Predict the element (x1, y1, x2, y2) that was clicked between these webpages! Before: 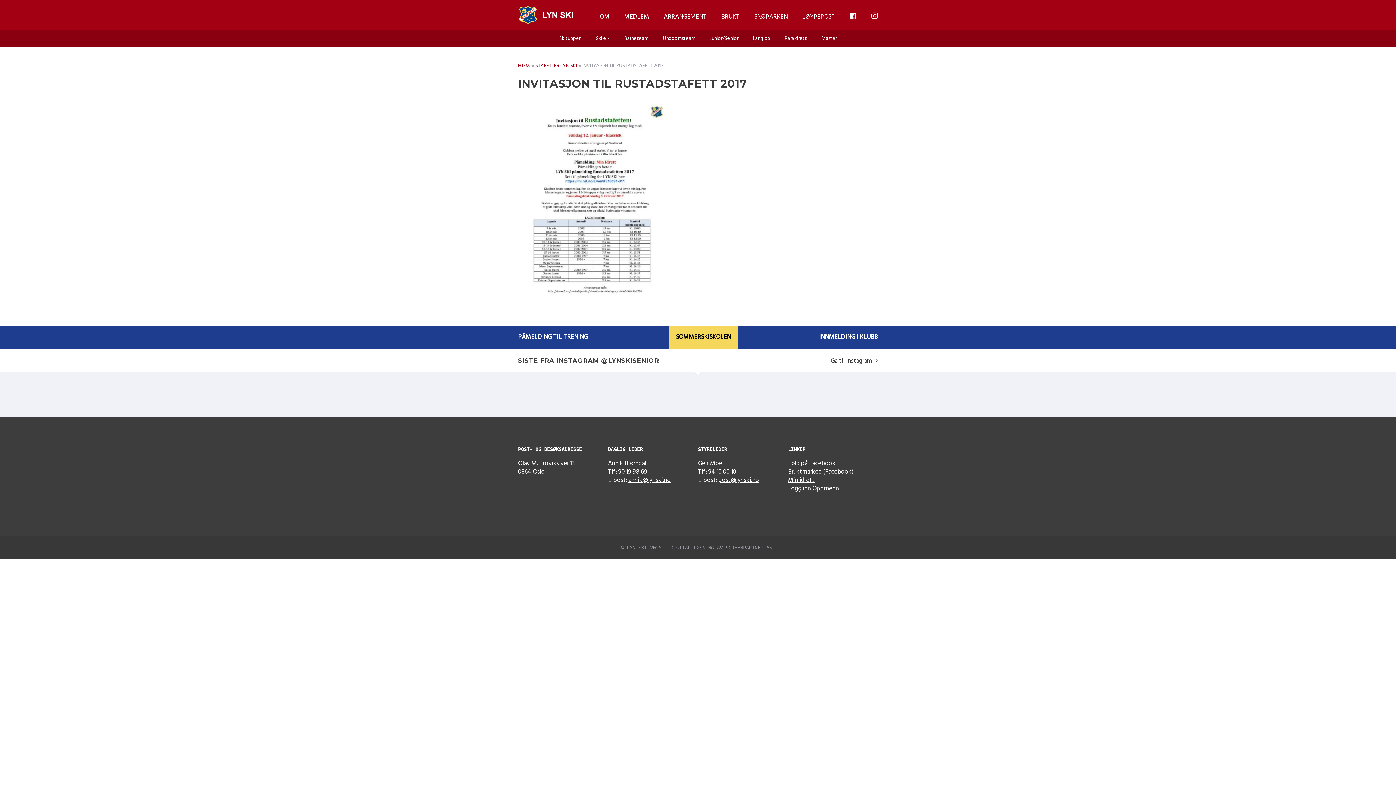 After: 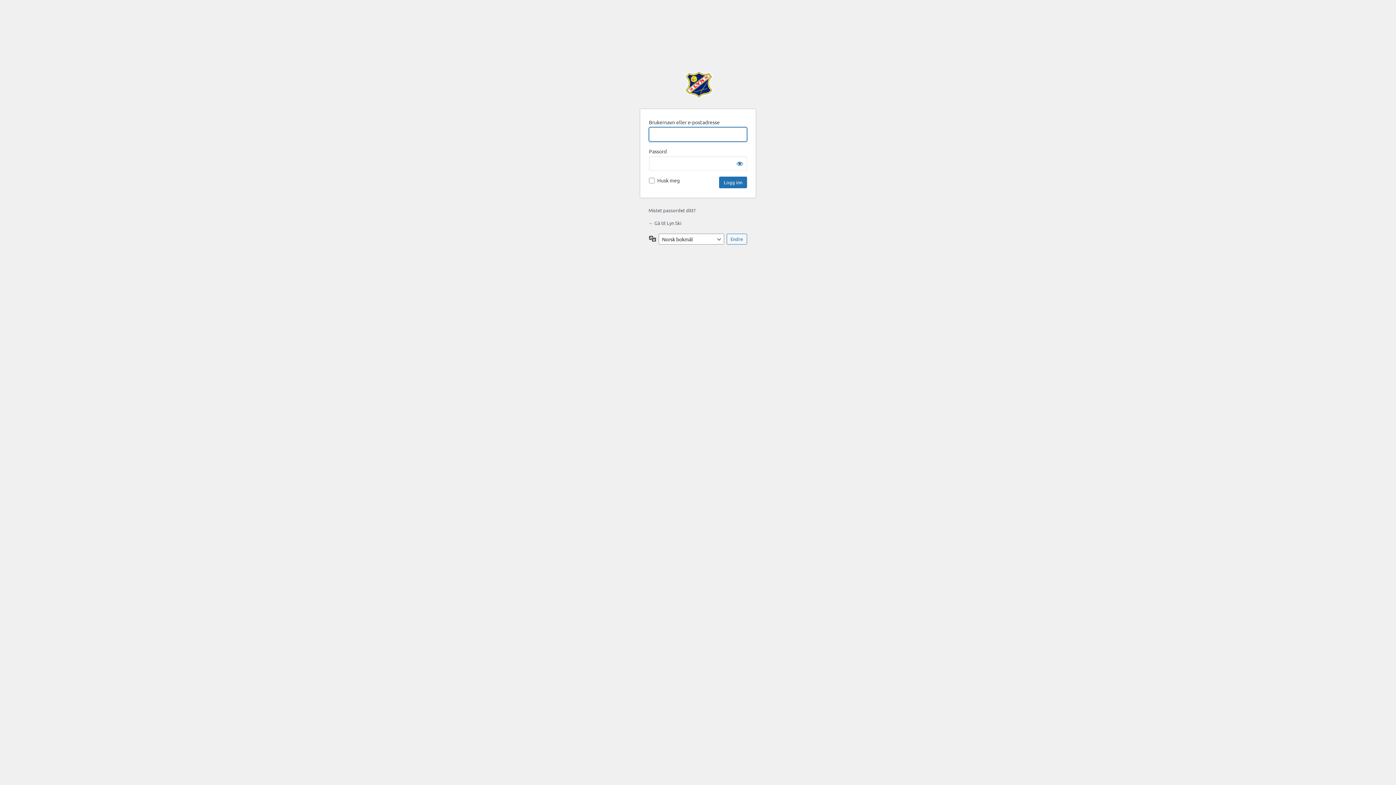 Action: bbox: (788, 484, 839, 493) label: Logg inn Oppmenn